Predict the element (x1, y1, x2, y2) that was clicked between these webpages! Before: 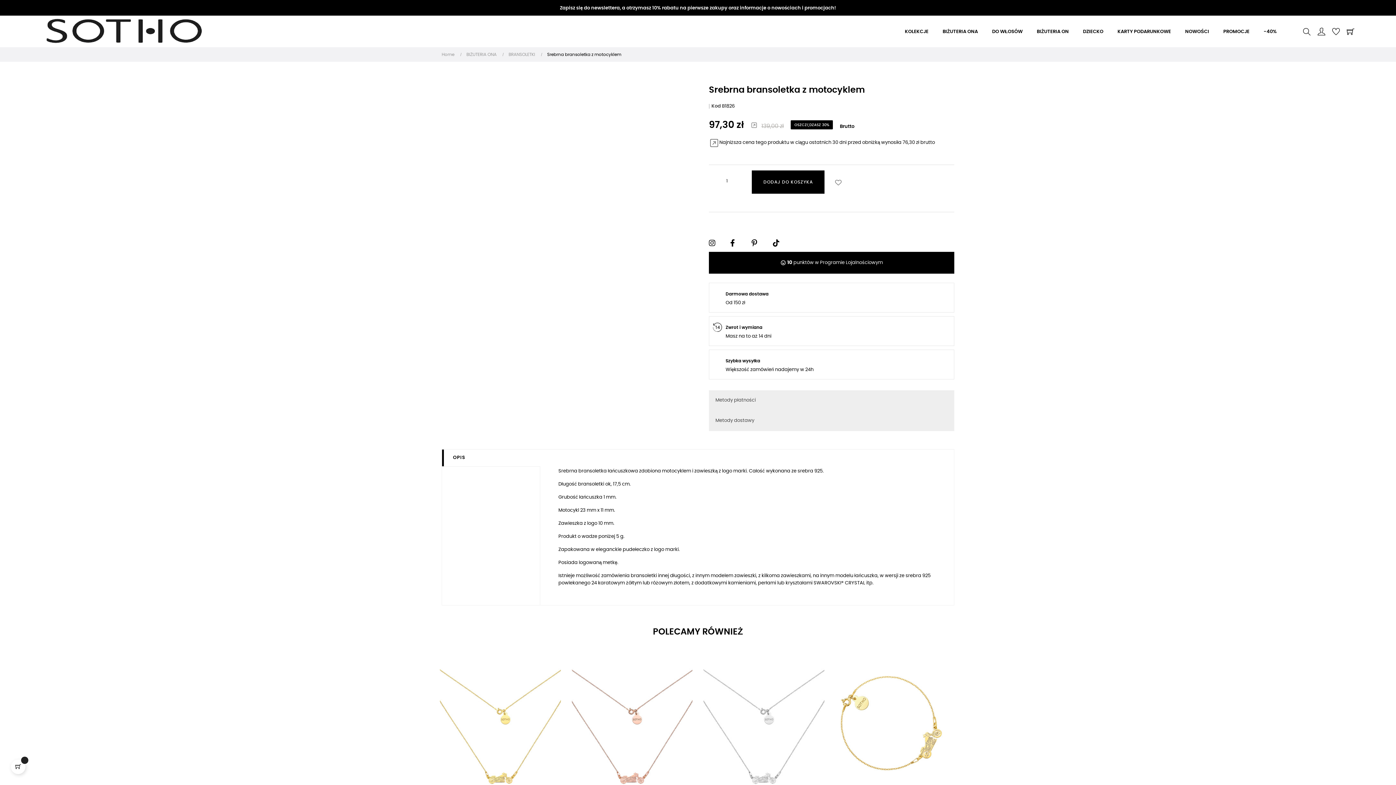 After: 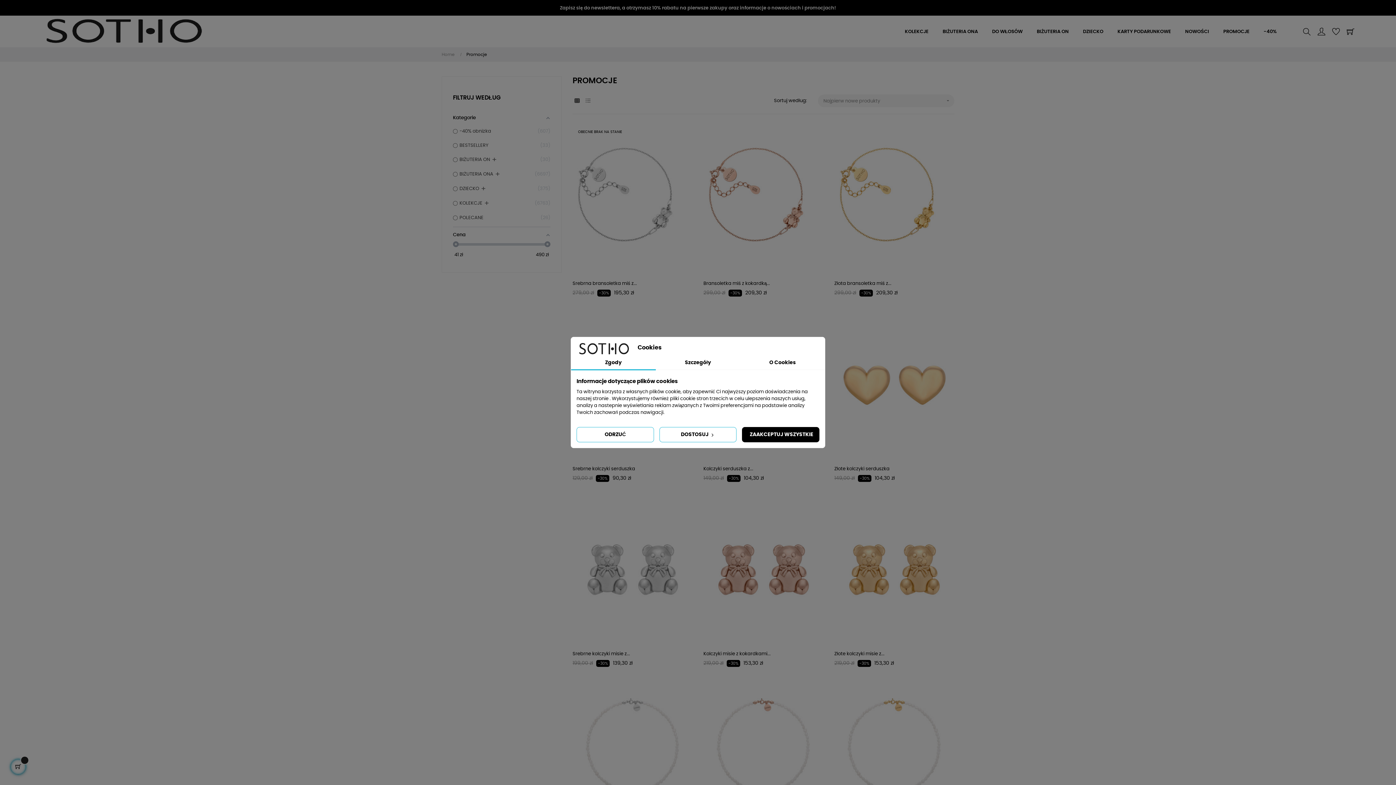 Action: label: PROMOCJE bbox: (1217, 17, 1256, 46)